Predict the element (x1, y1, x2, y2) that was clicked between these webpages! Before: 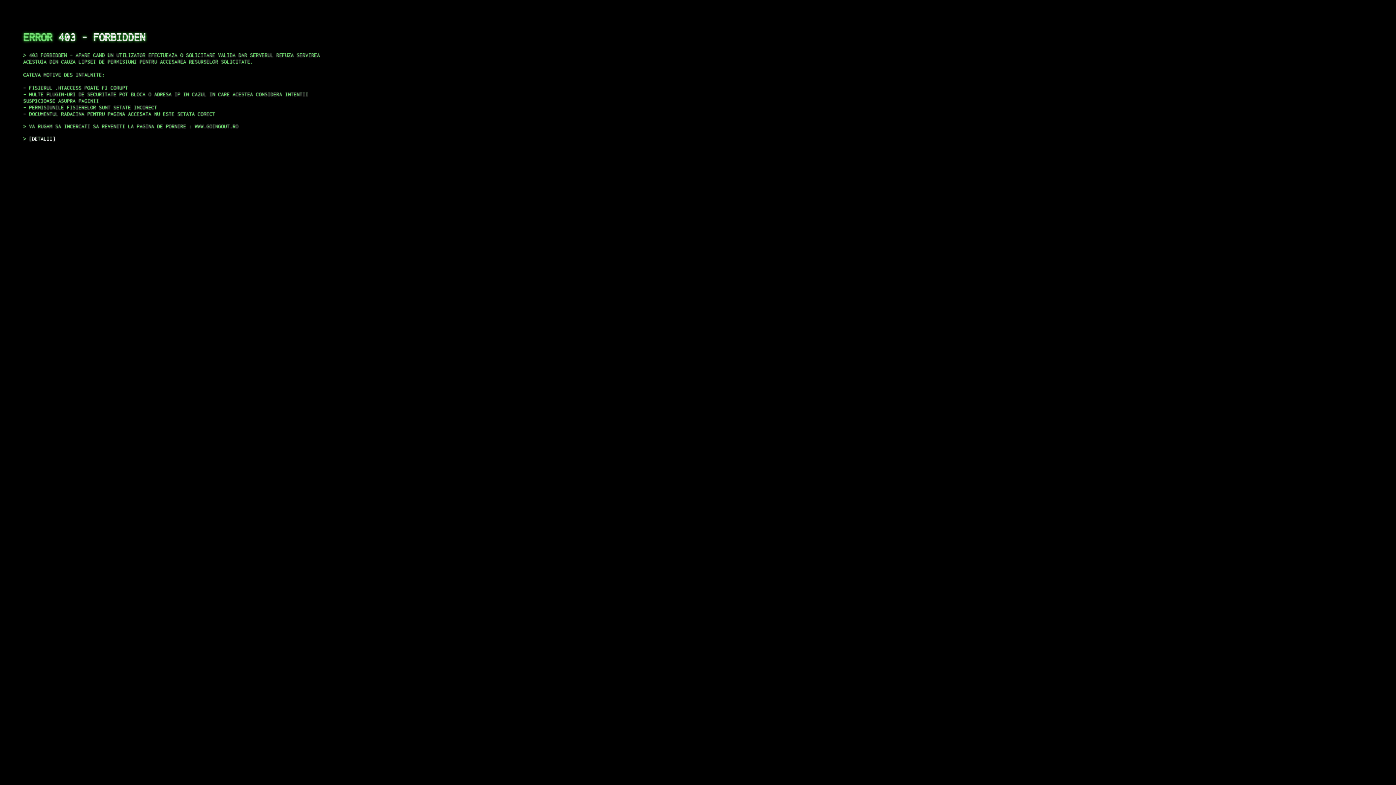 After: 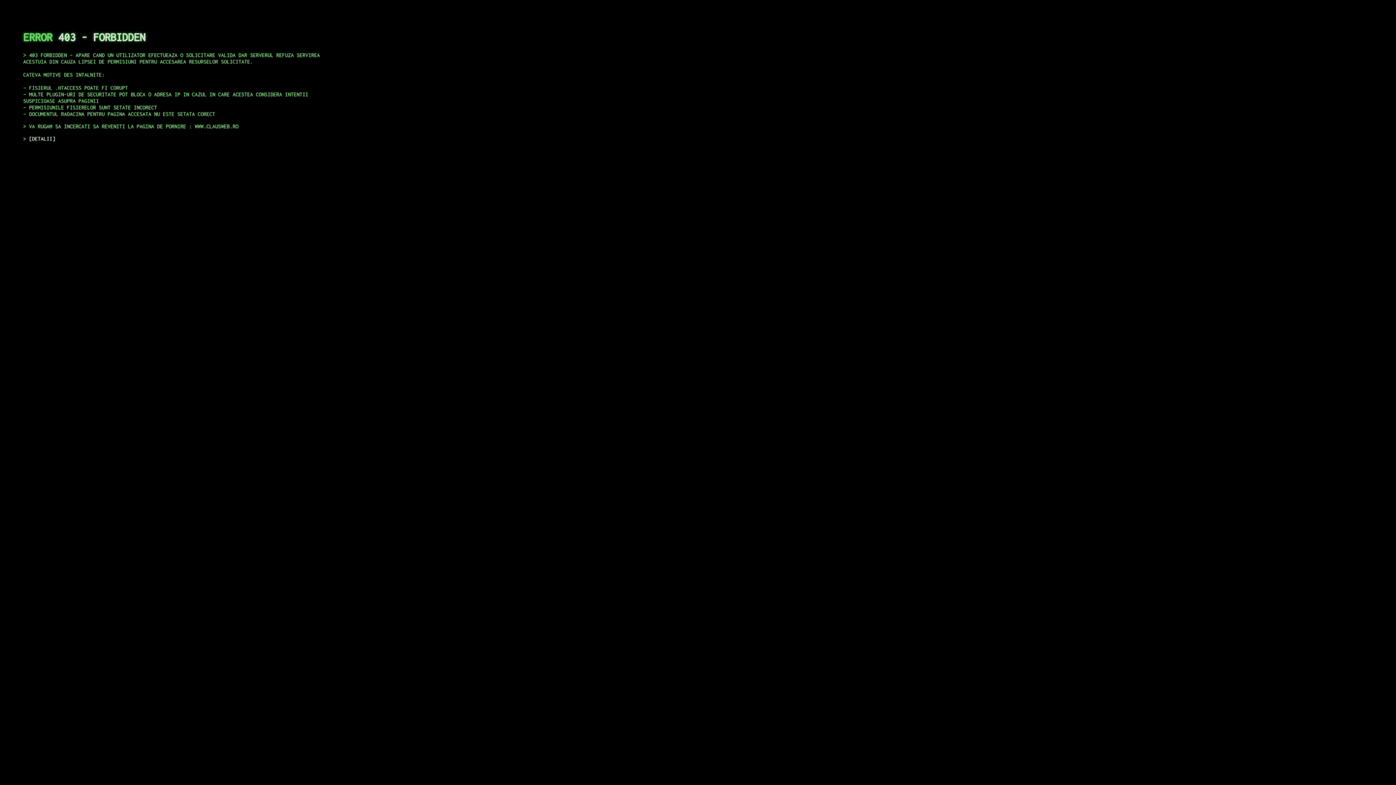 Action: label: DETALII bbox: (29, 135, 55, 141)